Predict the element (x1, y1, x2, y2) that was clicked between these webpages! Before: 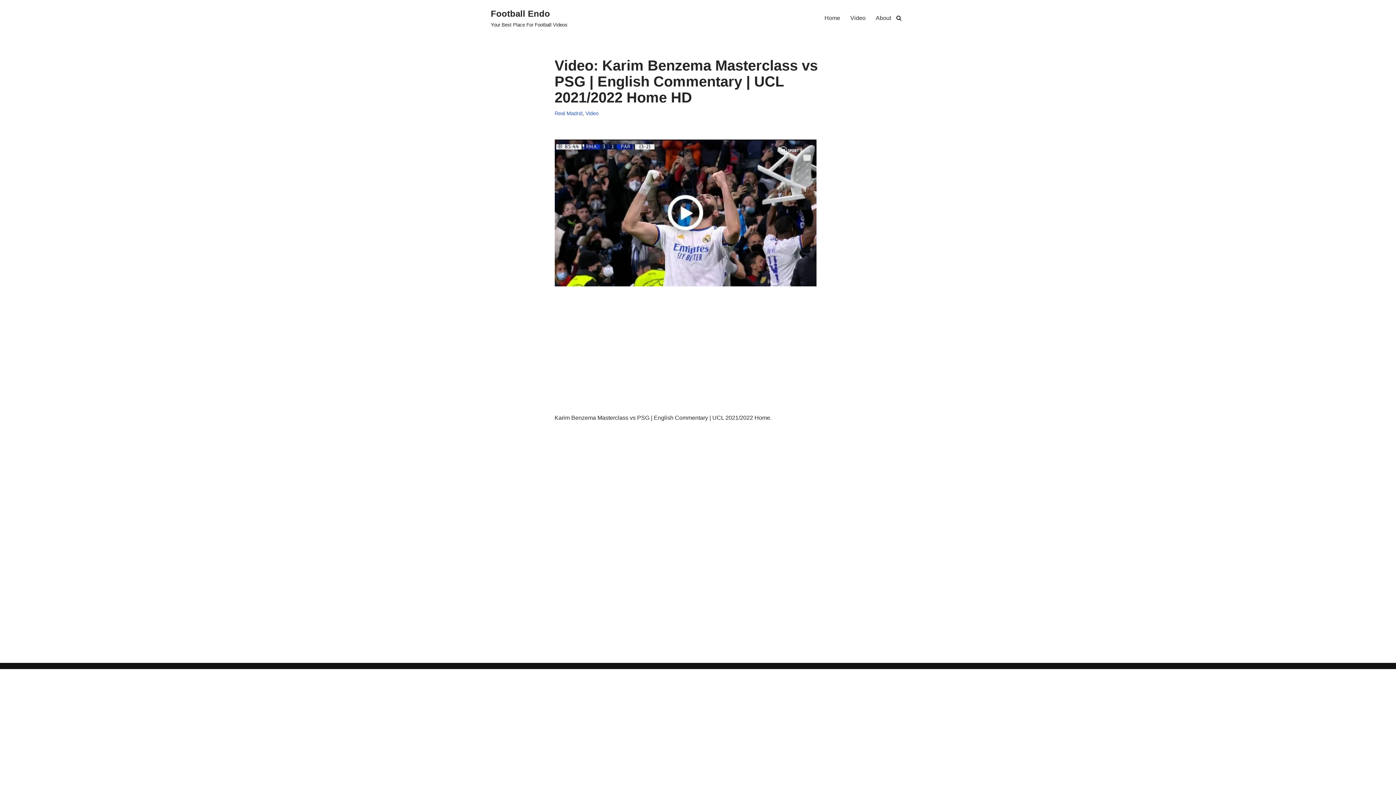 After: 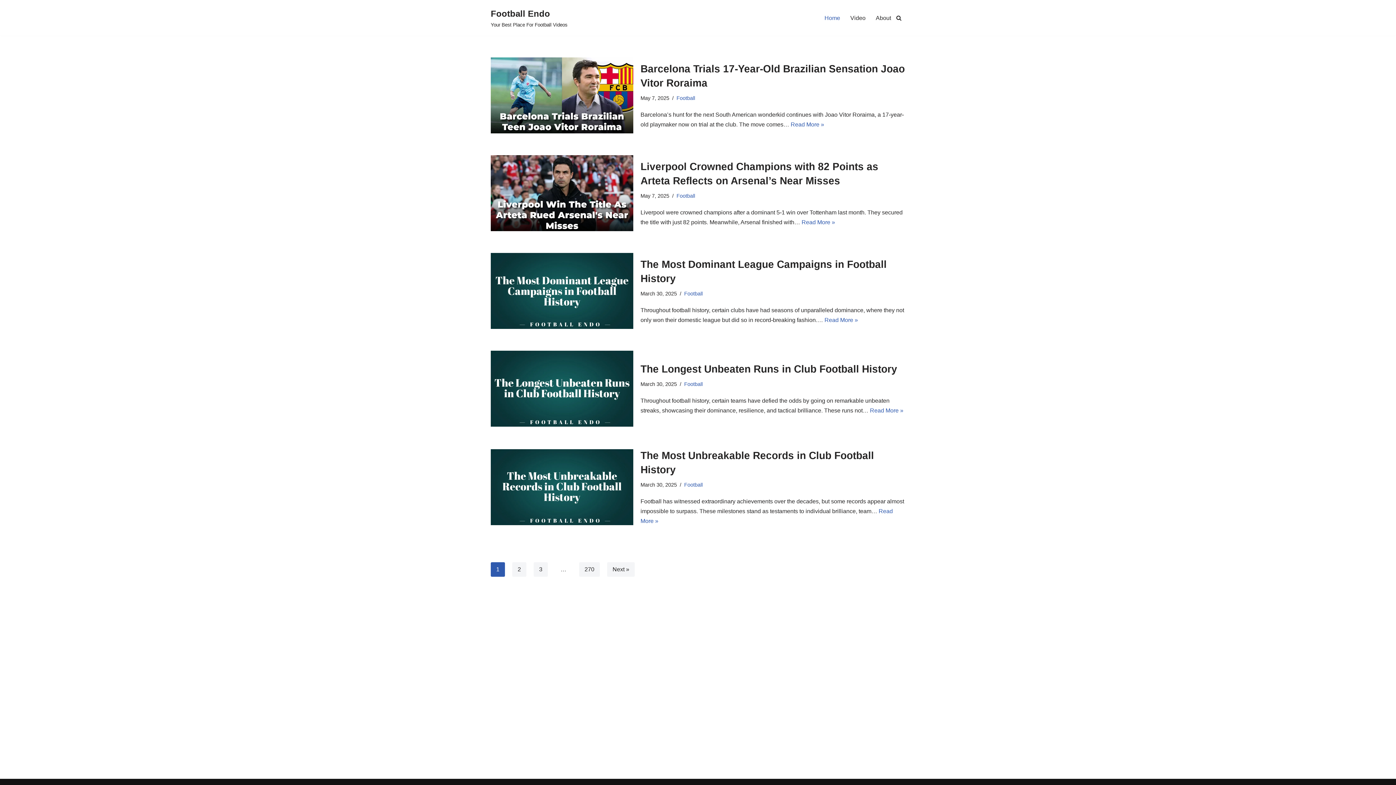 Action: bbox: (824, 13, 840, 22) label: Home